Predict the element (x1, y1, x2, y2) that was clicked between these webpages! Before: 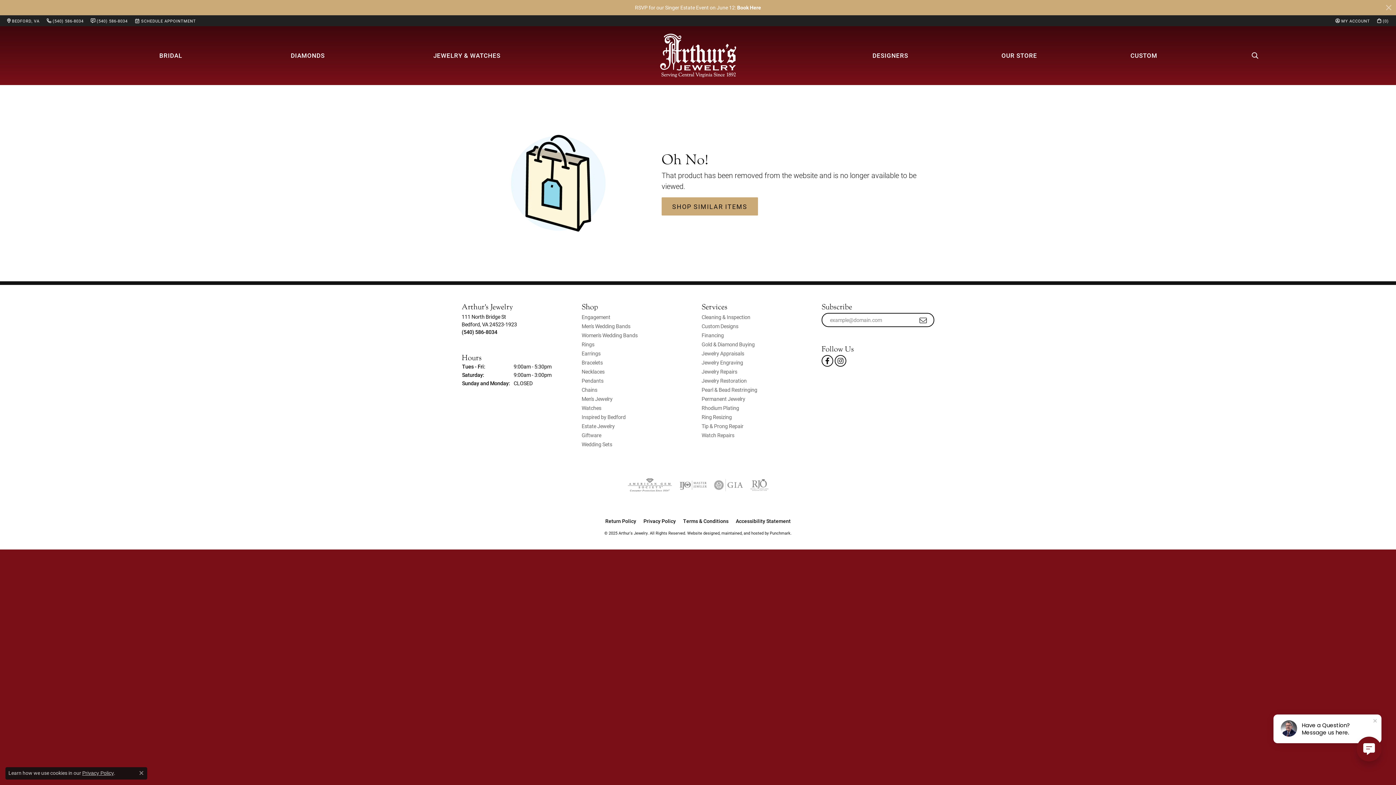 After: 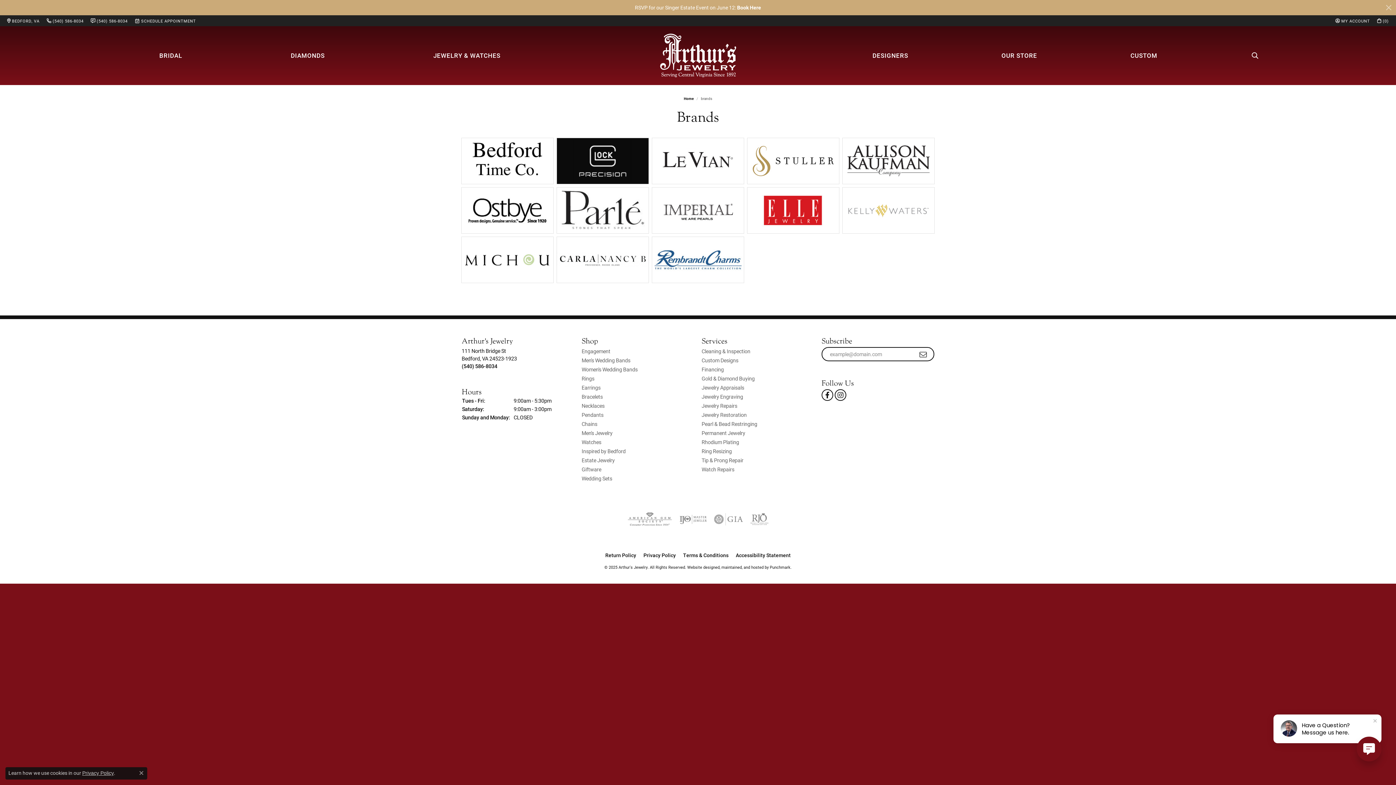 Action: bbox: (872, 50, 908, 60) label: DESIGNERS